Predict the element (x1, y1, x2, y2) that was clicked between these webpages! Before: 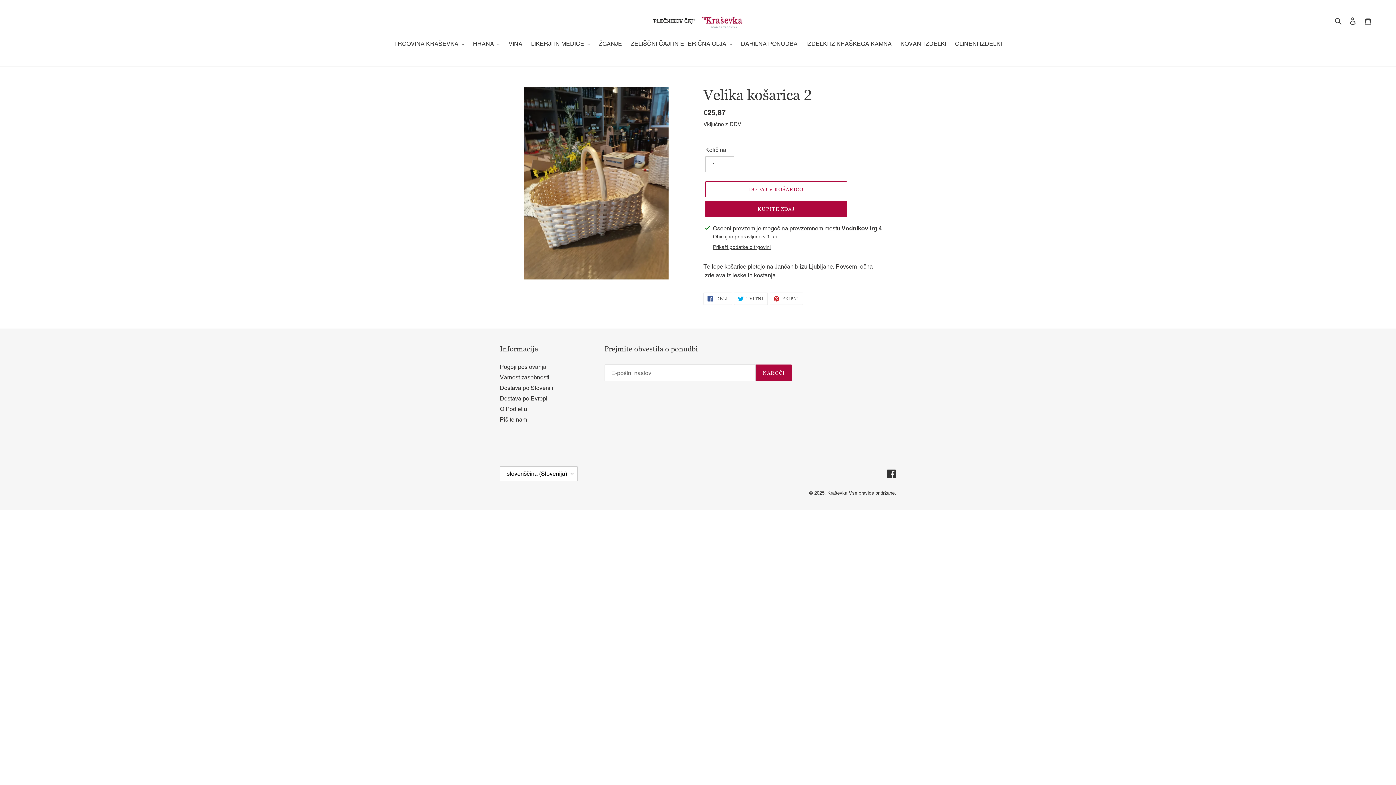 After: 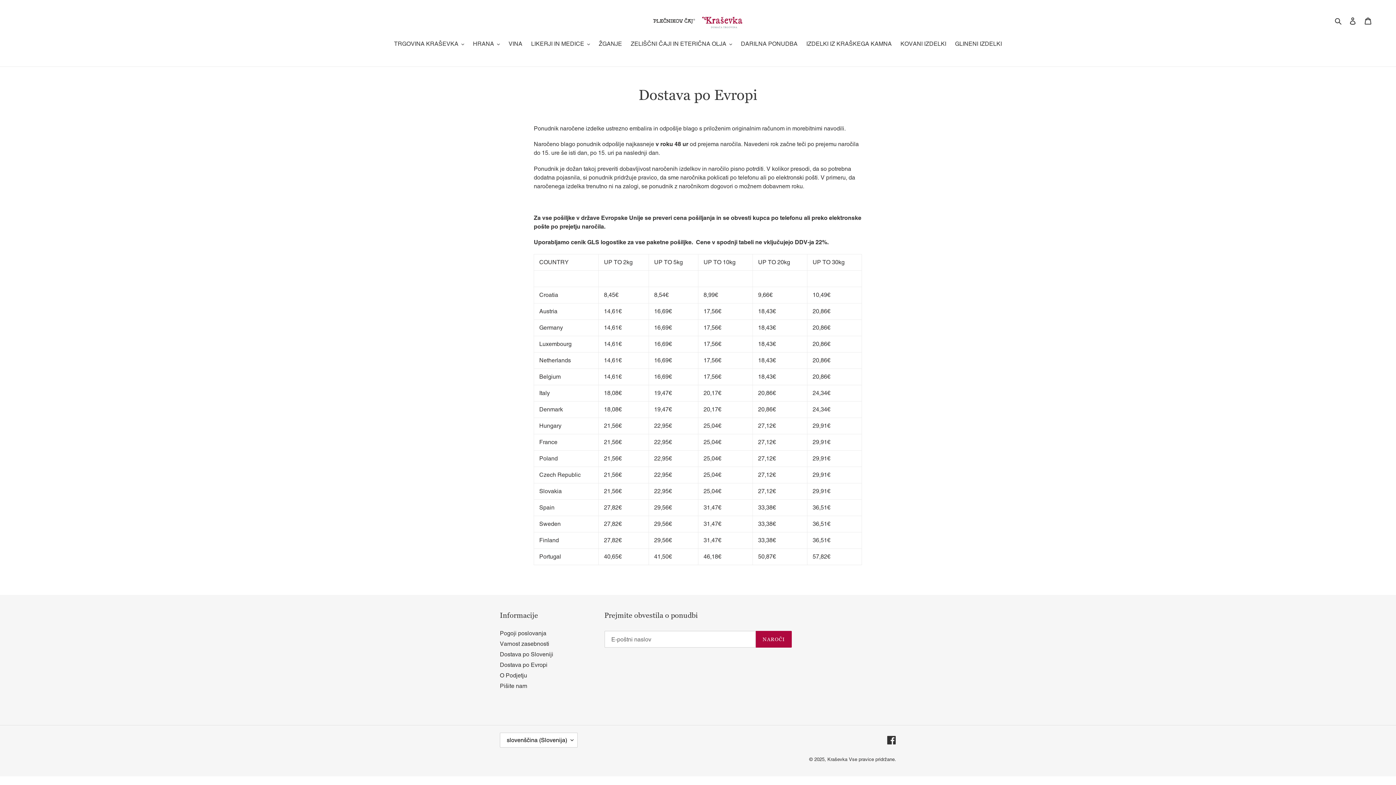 Action: bbox: (500, 395, 547, 402) label: Dostava po Evropi